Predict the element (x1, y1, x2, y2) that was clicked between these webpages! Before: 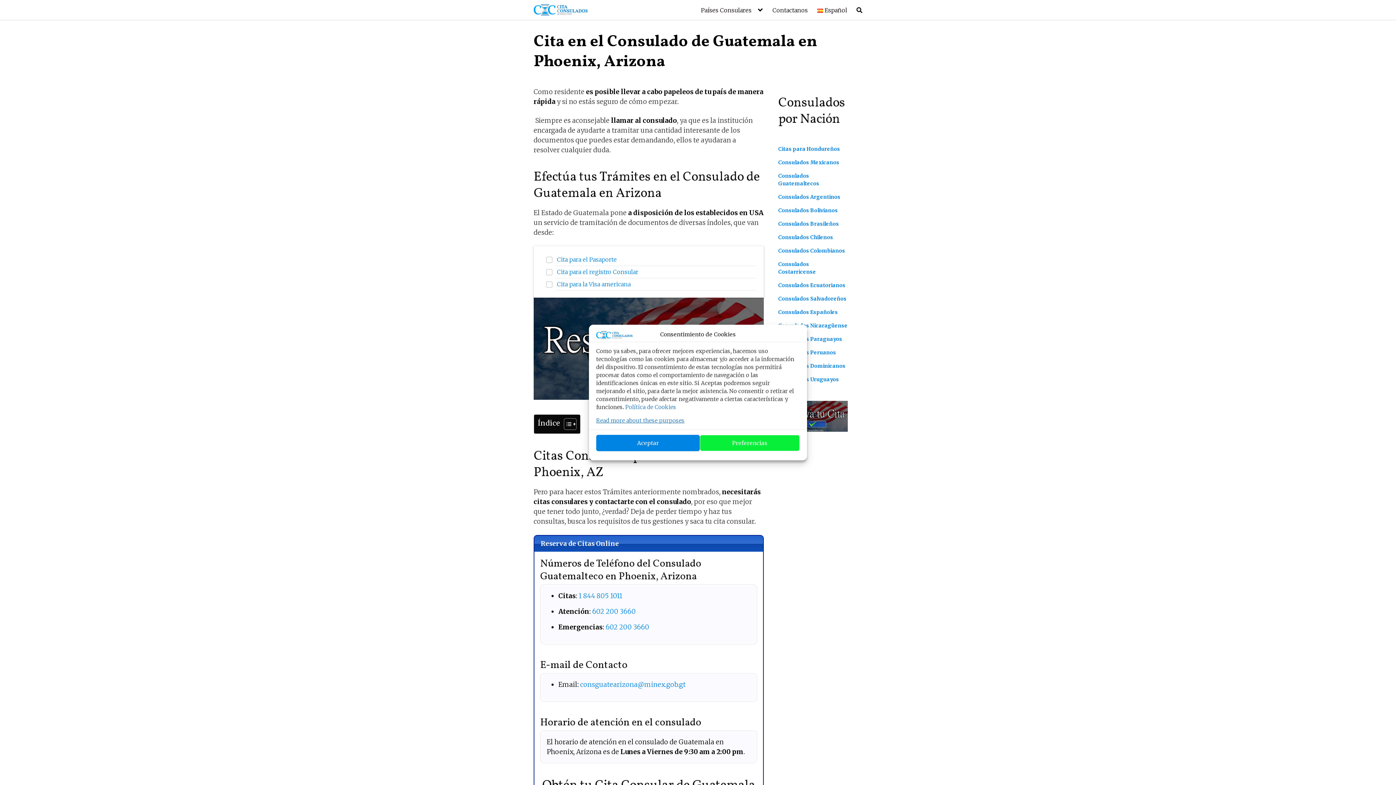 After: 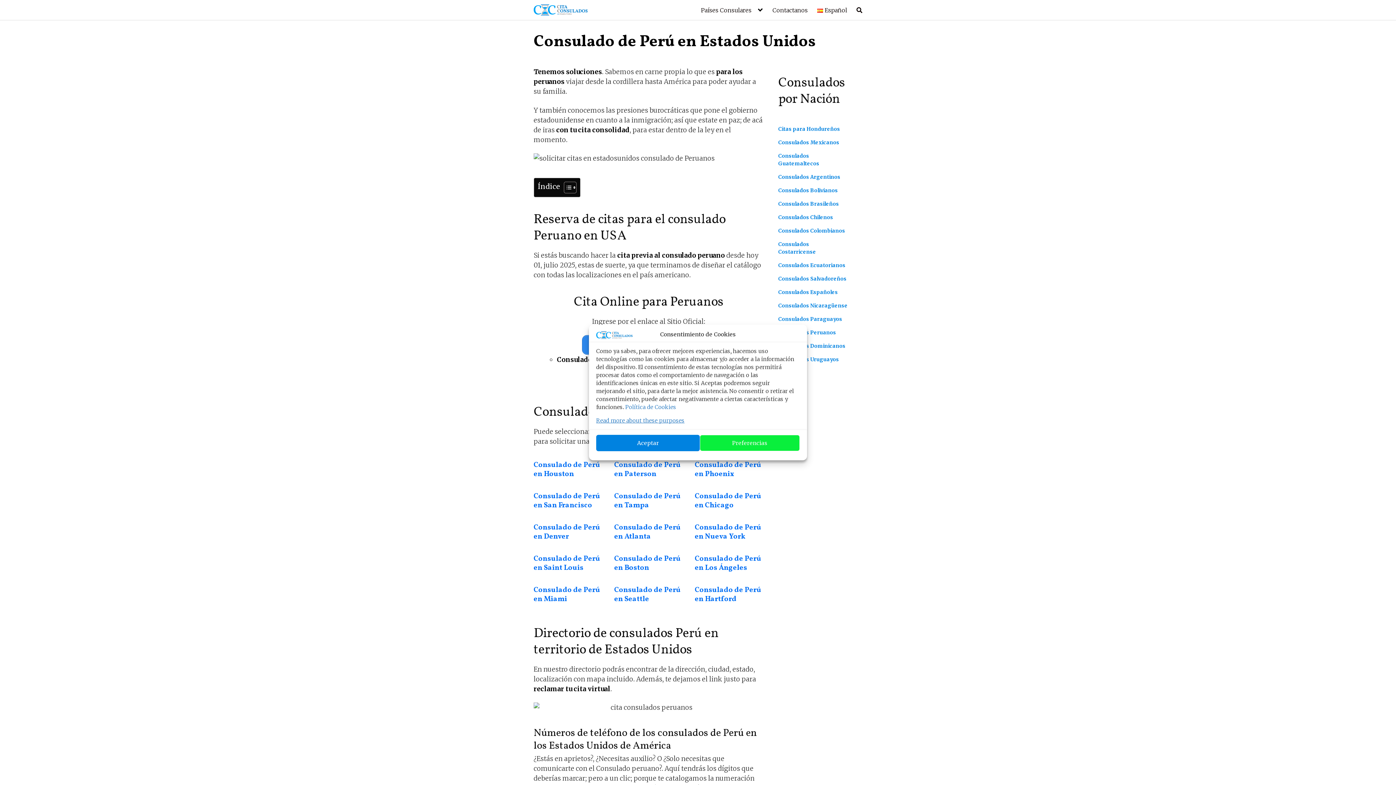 Action: bbox: (778, 349, 836, 356) label: Consulados Peruanos